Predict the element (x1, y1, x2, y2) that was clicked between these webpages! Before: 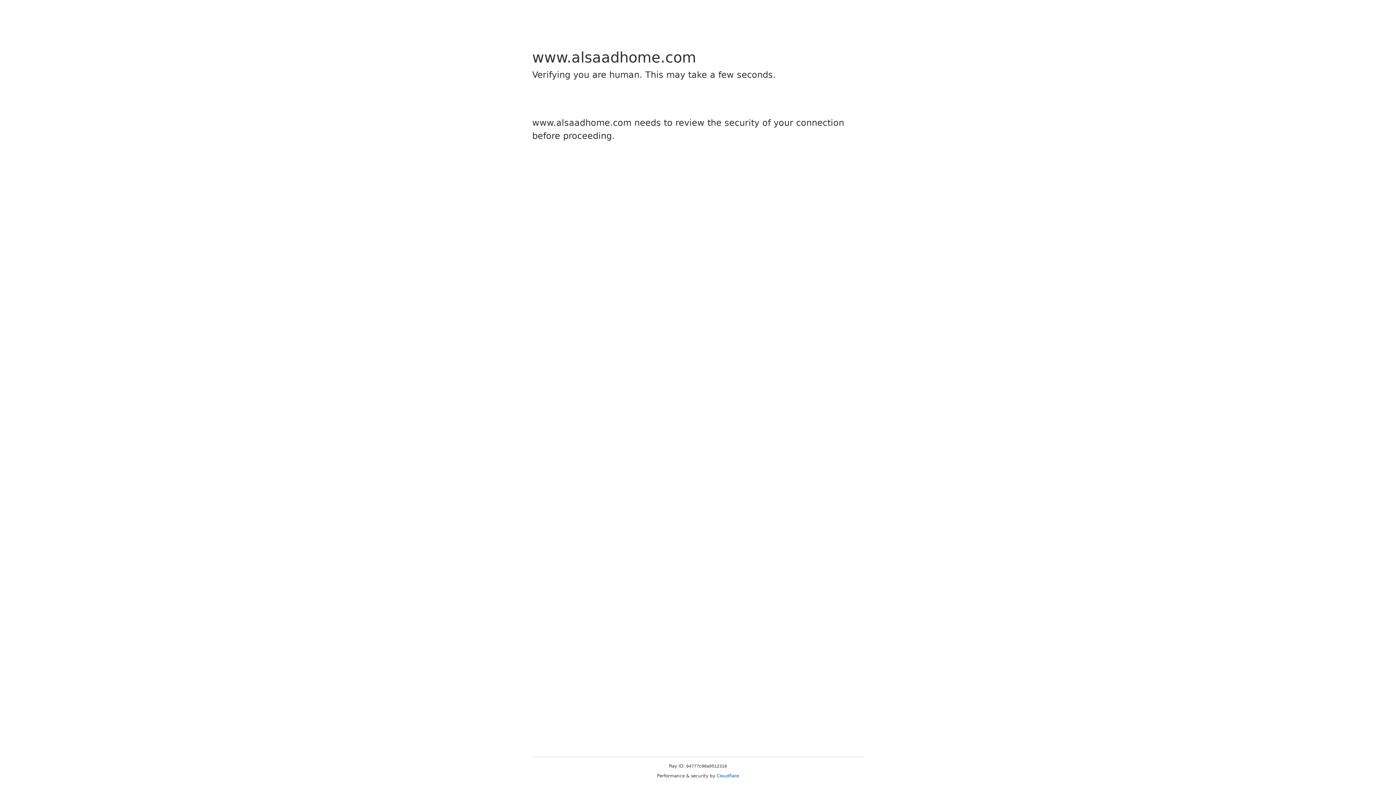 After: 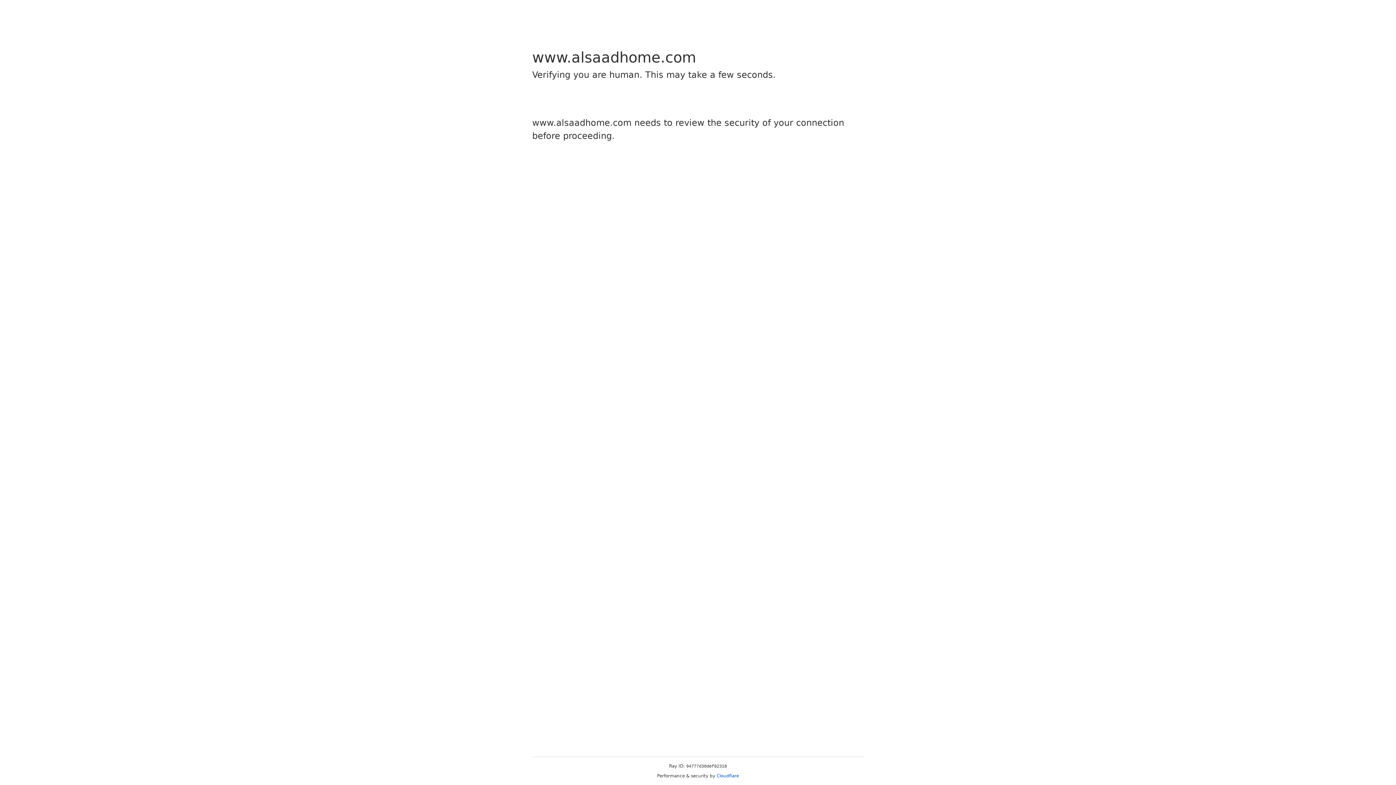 Action: label: Cloudflare bbox: (716, 773, 739, 778)